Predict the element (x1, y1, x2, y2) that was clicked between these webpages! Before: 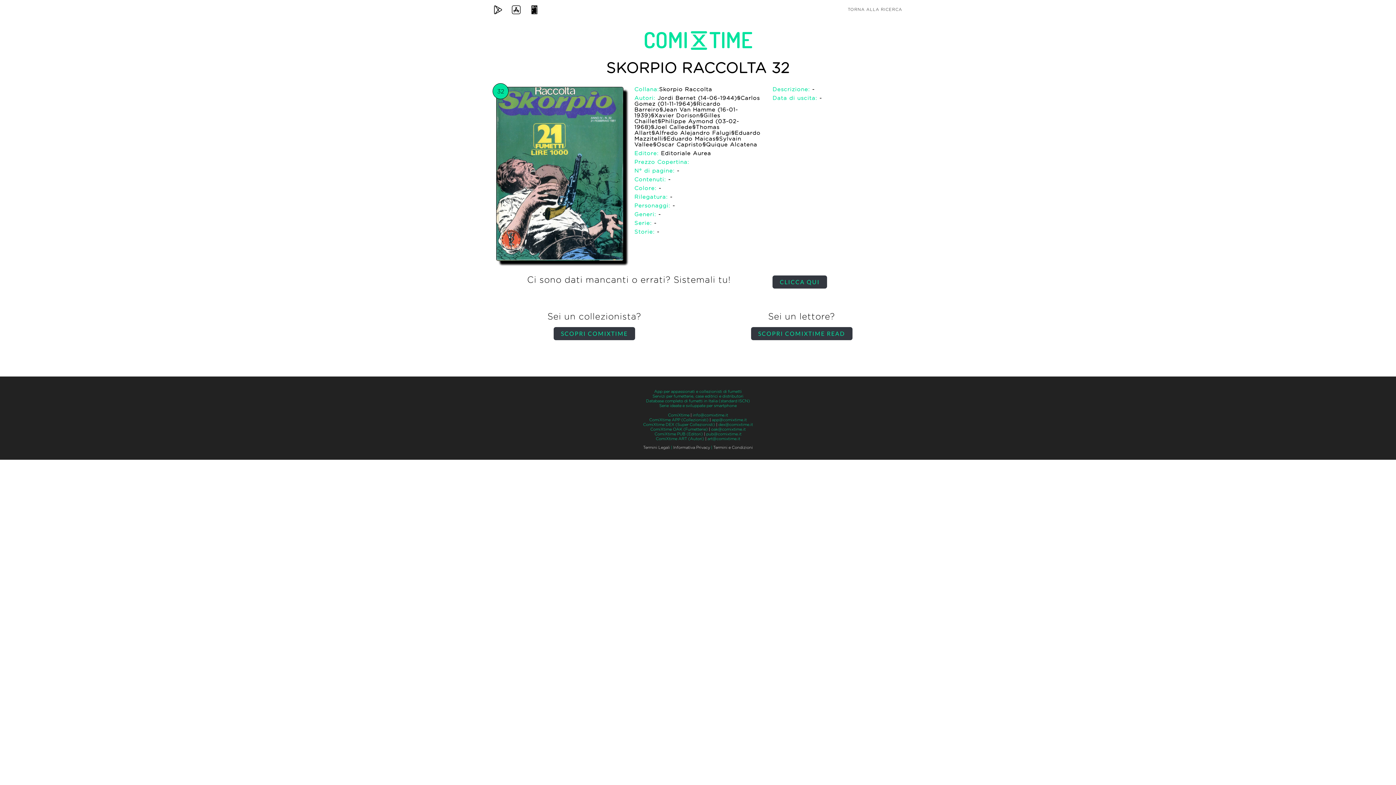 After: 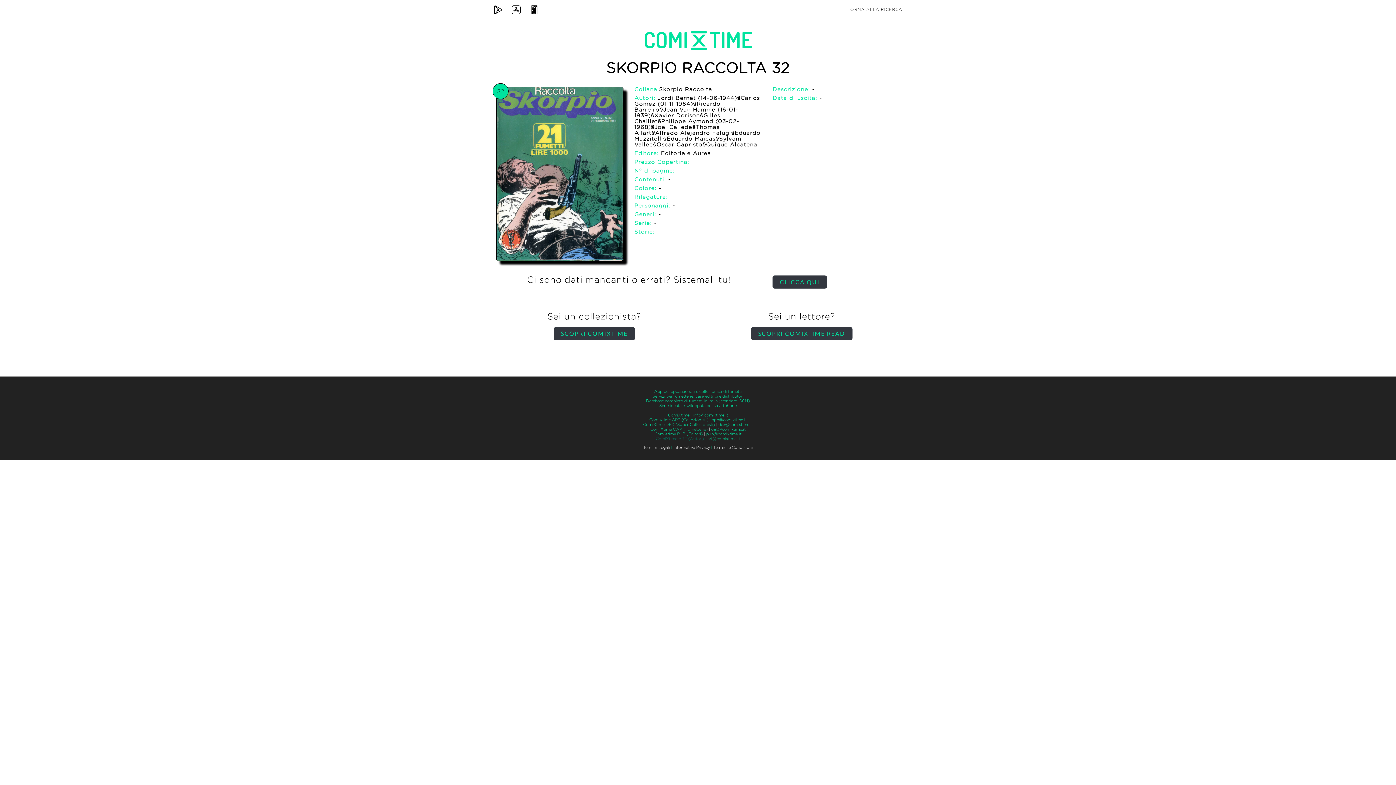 Action: bbox: (656, 437, 704, 441) label: ComiXtime ART (Autori)